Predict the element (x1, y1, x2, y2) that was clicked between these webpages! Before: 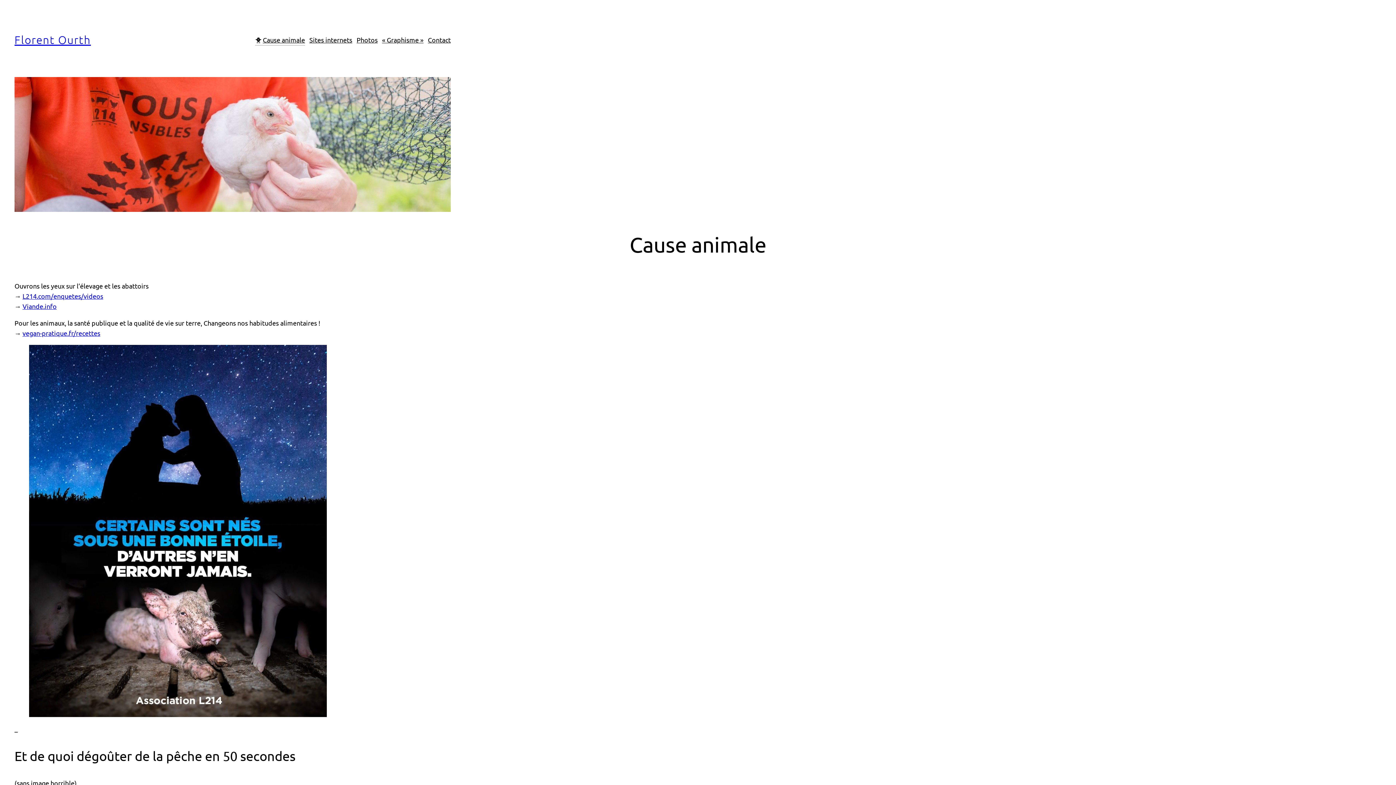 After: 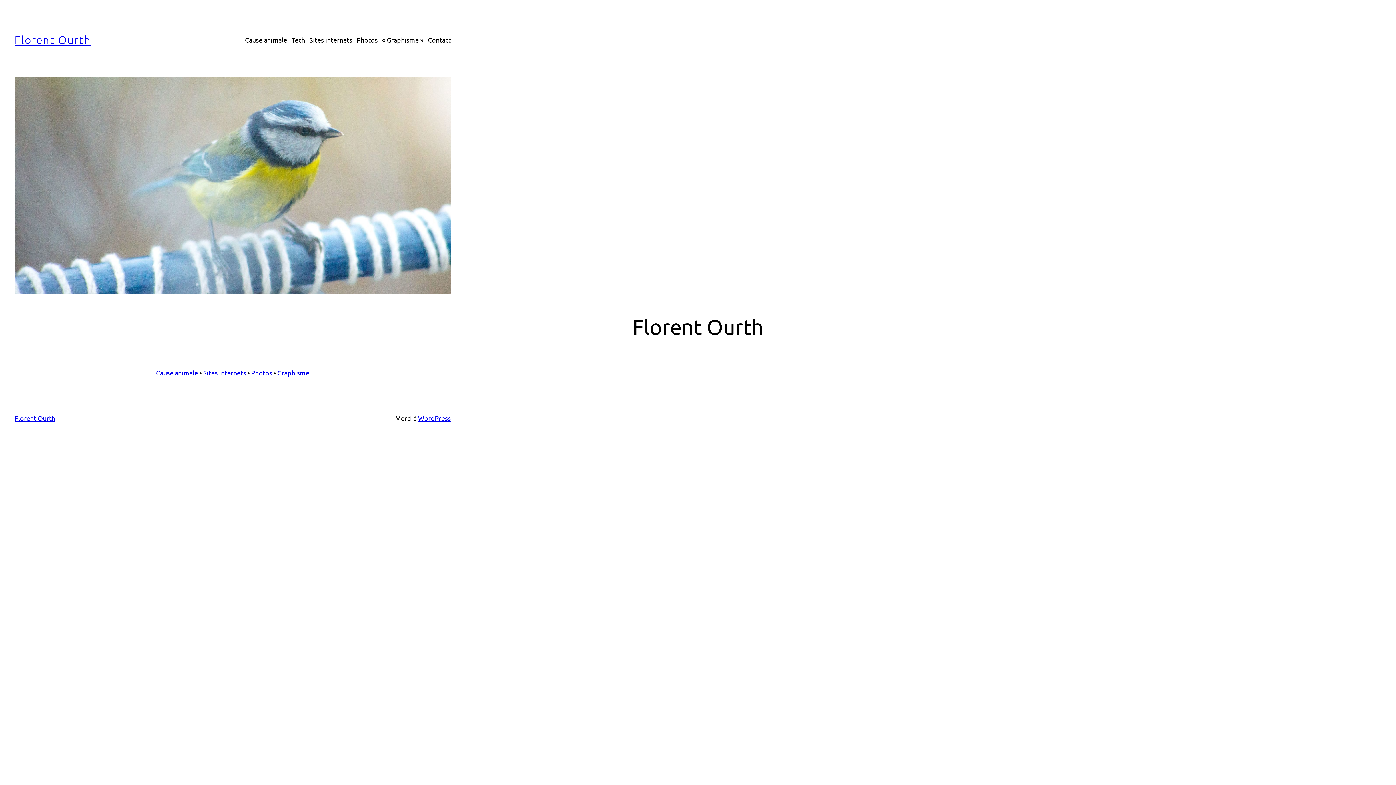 Action: bbox: (14, 33, 90, 46) label: Florent Ourth